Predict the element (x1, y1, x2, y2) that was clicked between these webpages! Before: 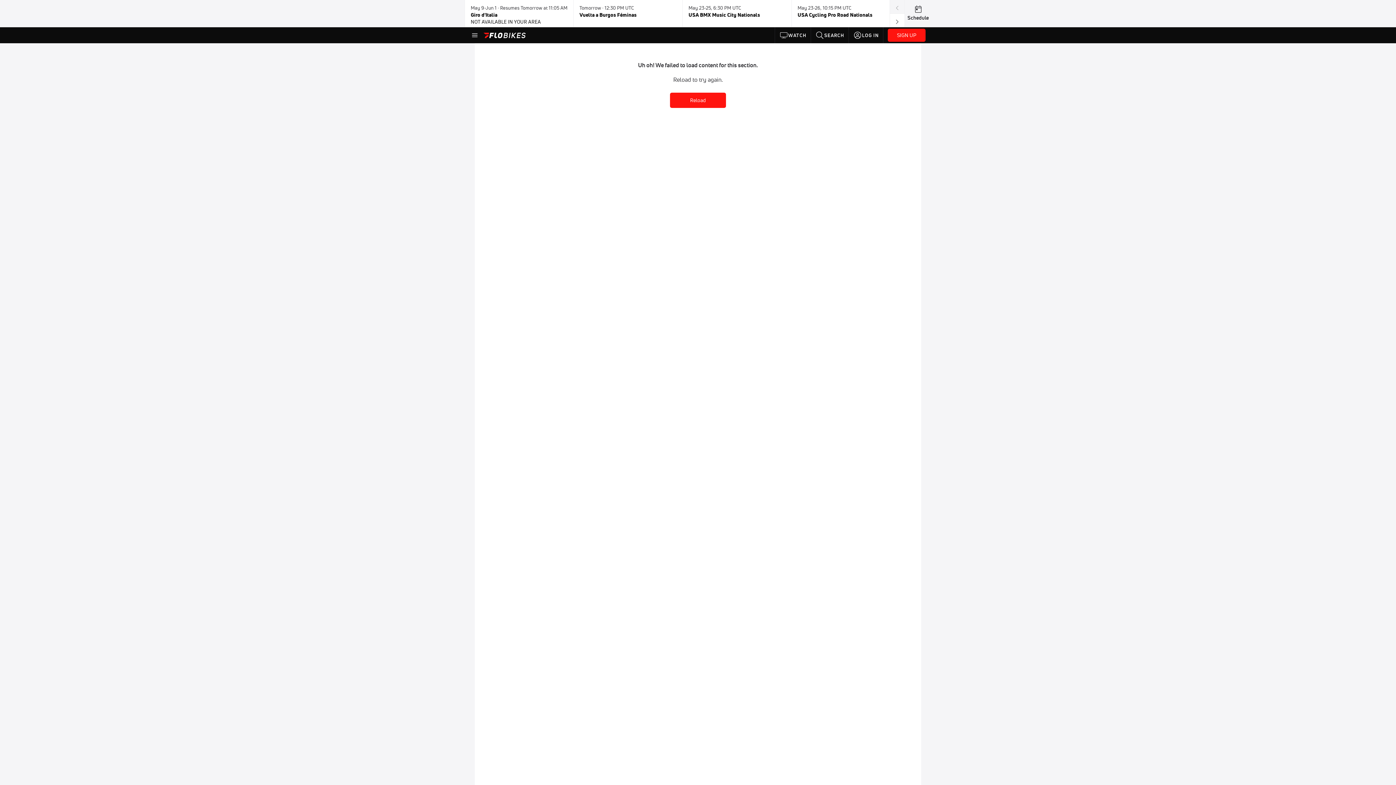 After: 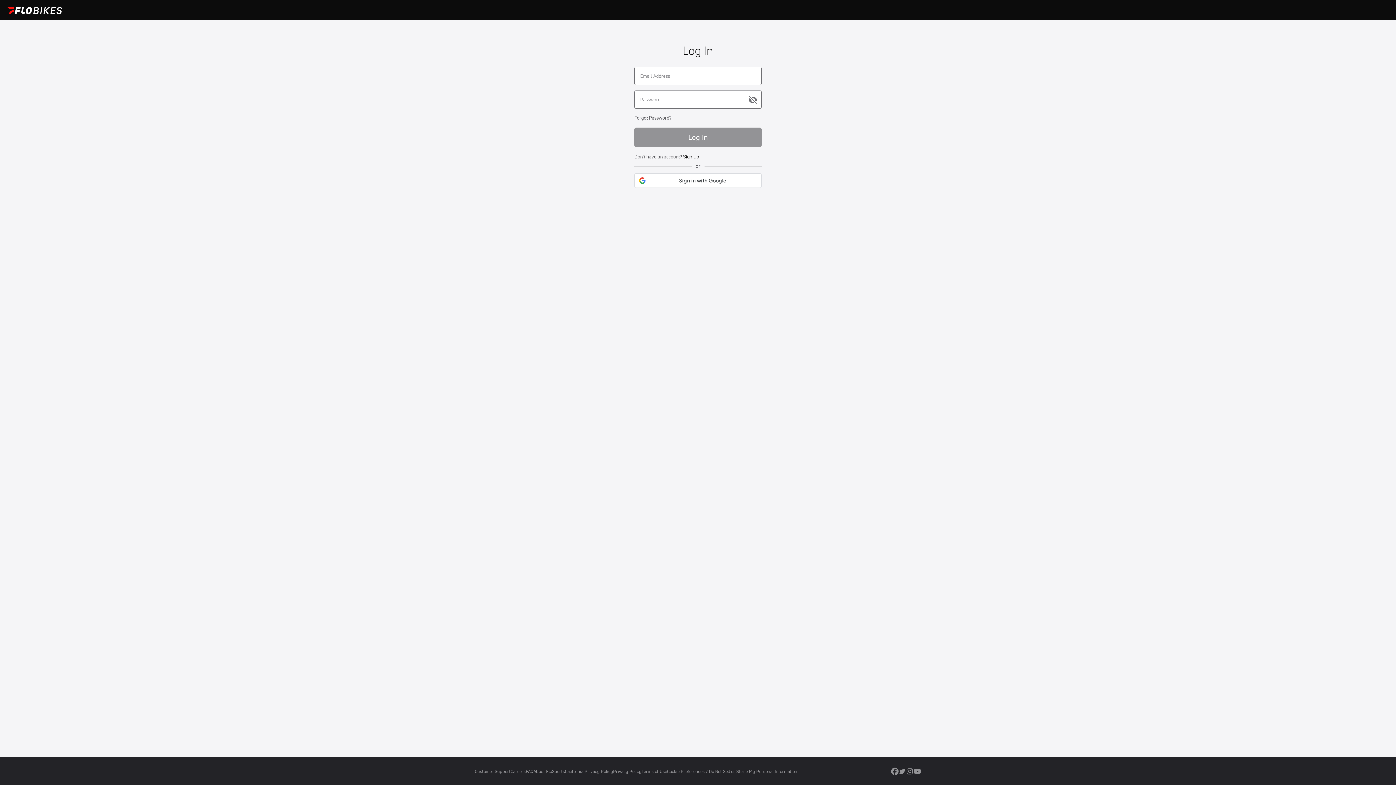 Action: bbox: (849, 27, 883, 43) label: LOG IN